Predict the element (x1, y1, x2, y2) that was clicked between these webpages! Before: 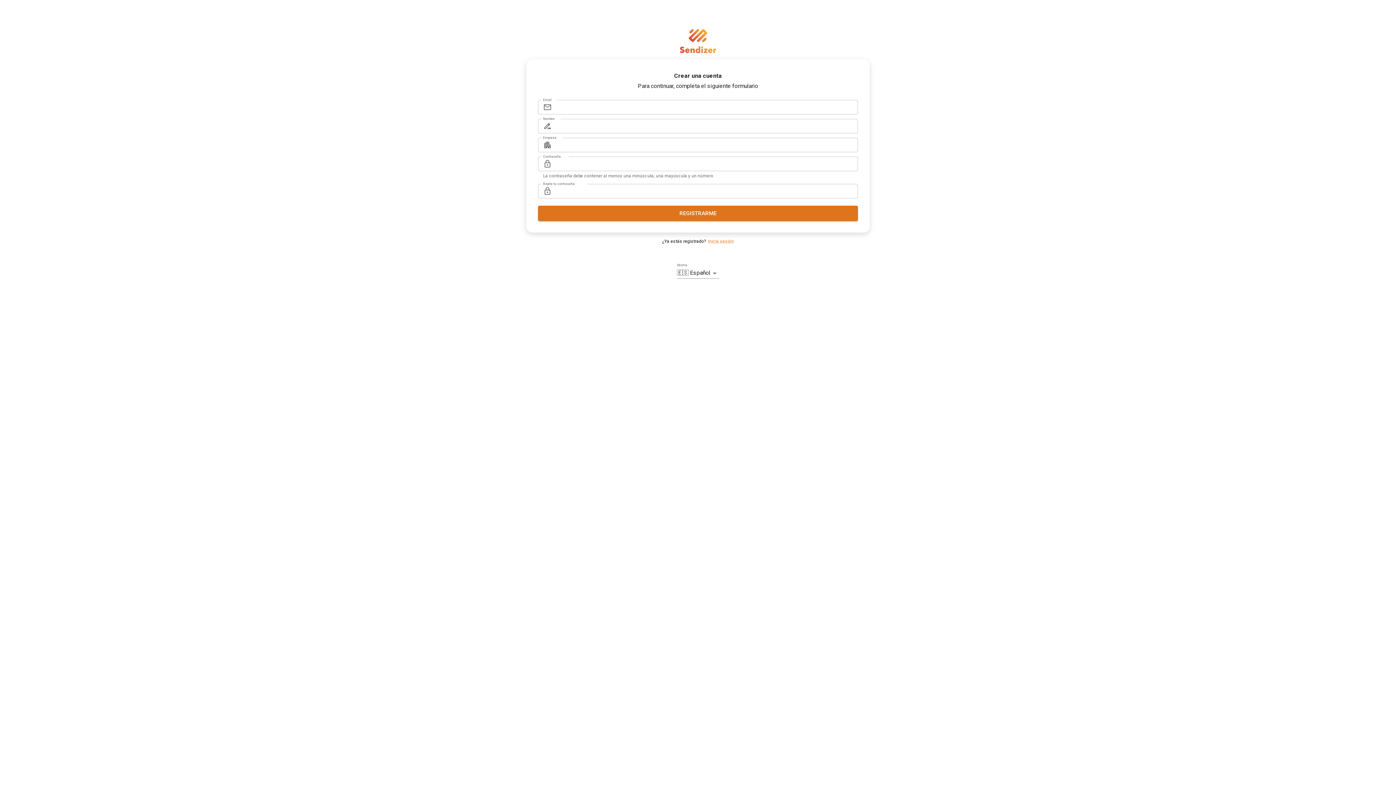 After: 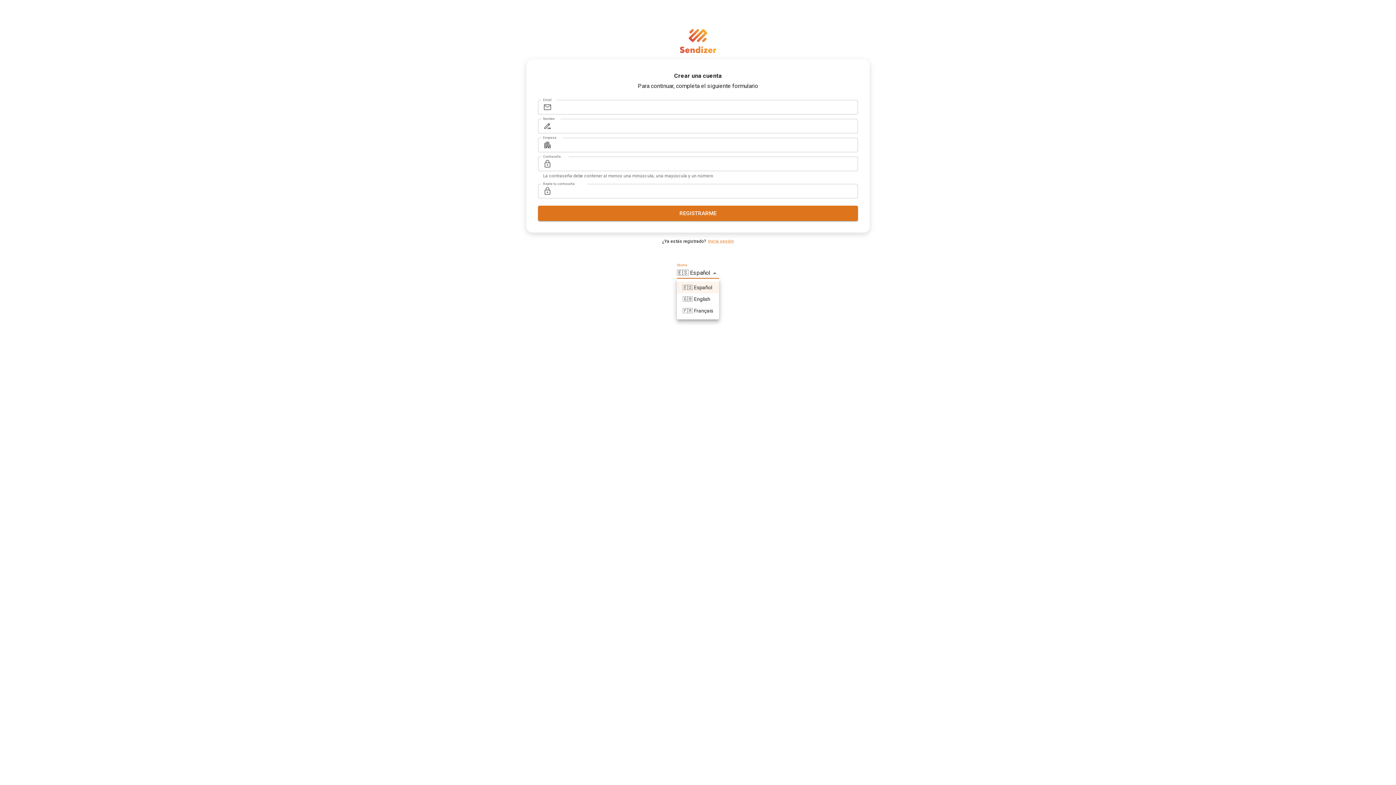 Action: bbox: (677, 268, 719, 278) label: 🇪🇸 Español